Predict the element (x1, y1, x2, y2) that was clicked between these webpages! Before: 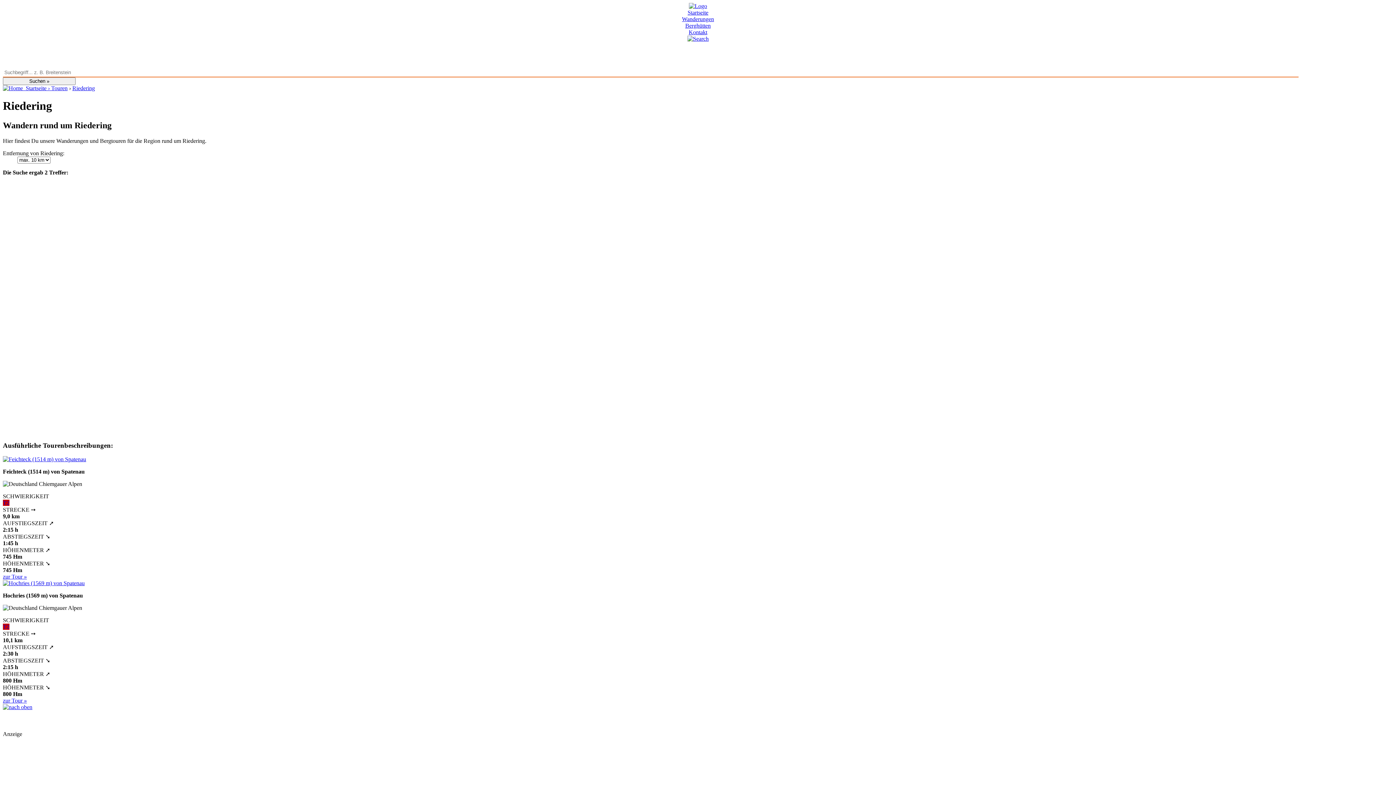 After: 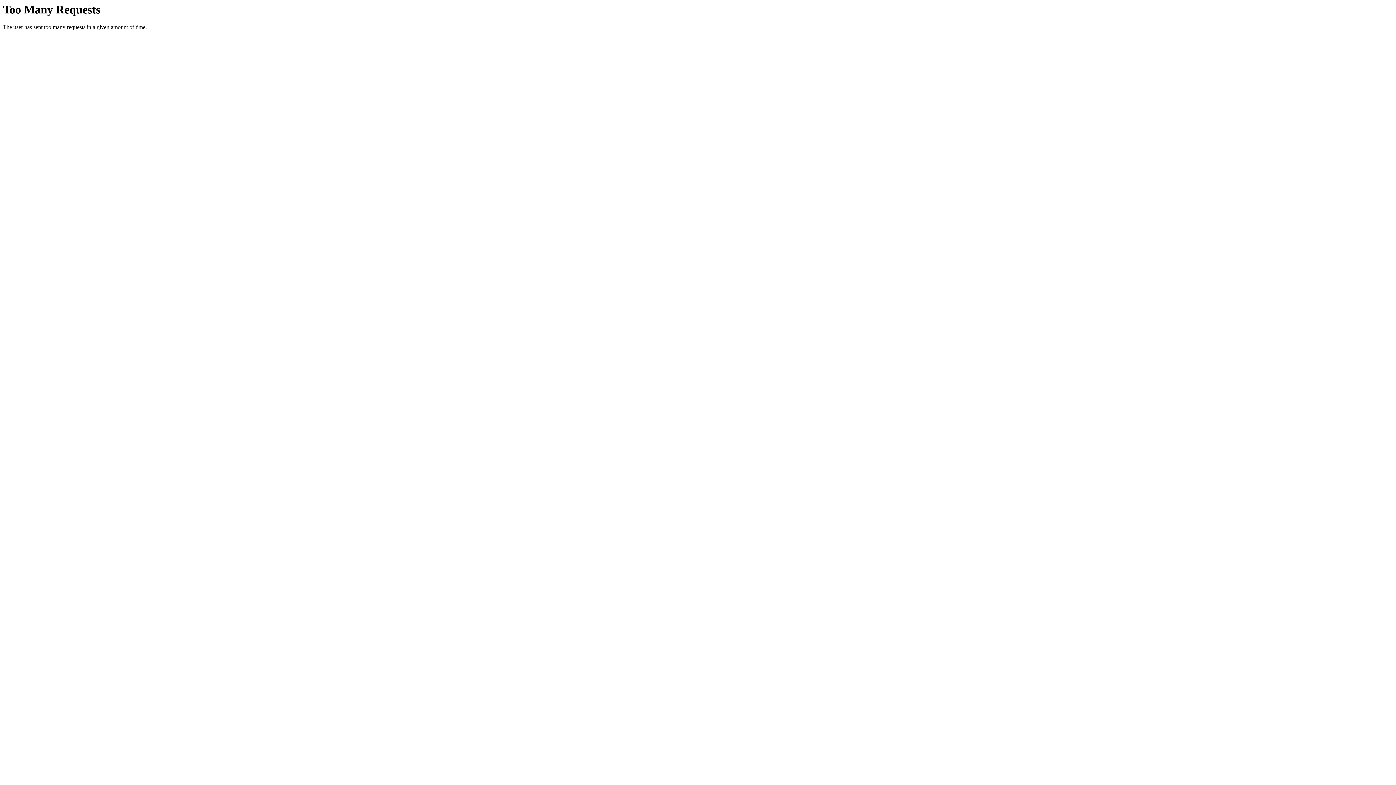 Action: bbox: (51, 85, 67, 91) label: Touren